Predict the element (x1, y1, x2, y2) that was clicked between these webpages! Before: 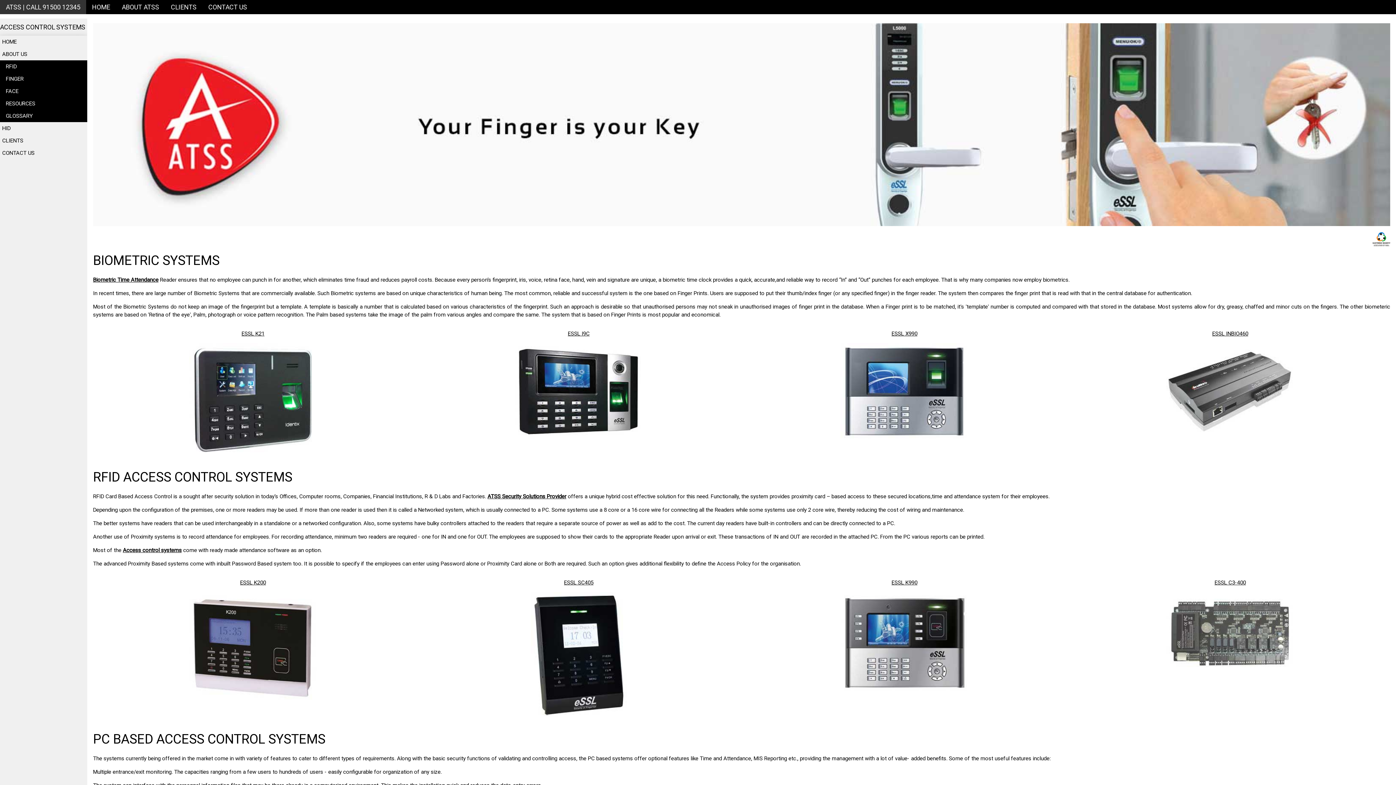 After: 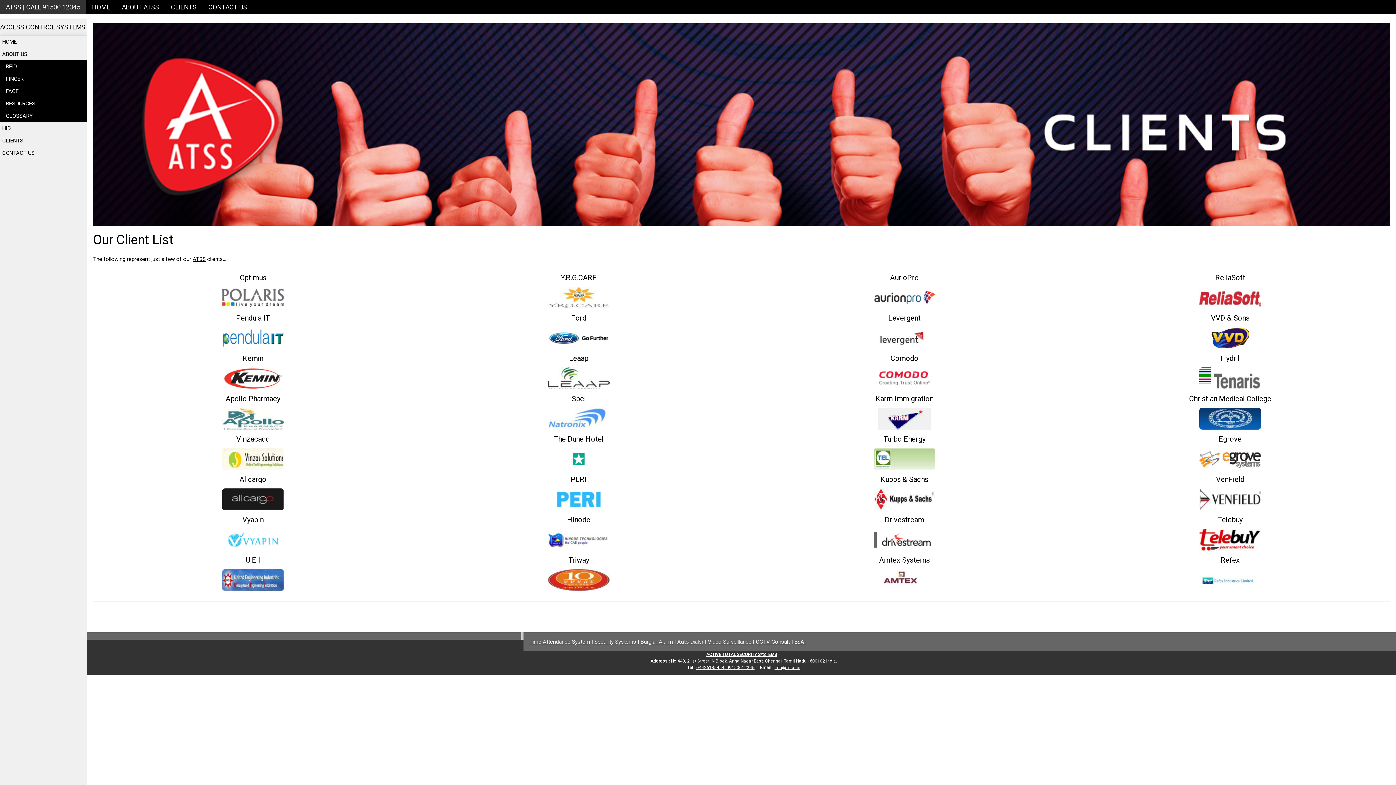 Action: label: CLIENTS bbox: (165, 0, 202, 14)